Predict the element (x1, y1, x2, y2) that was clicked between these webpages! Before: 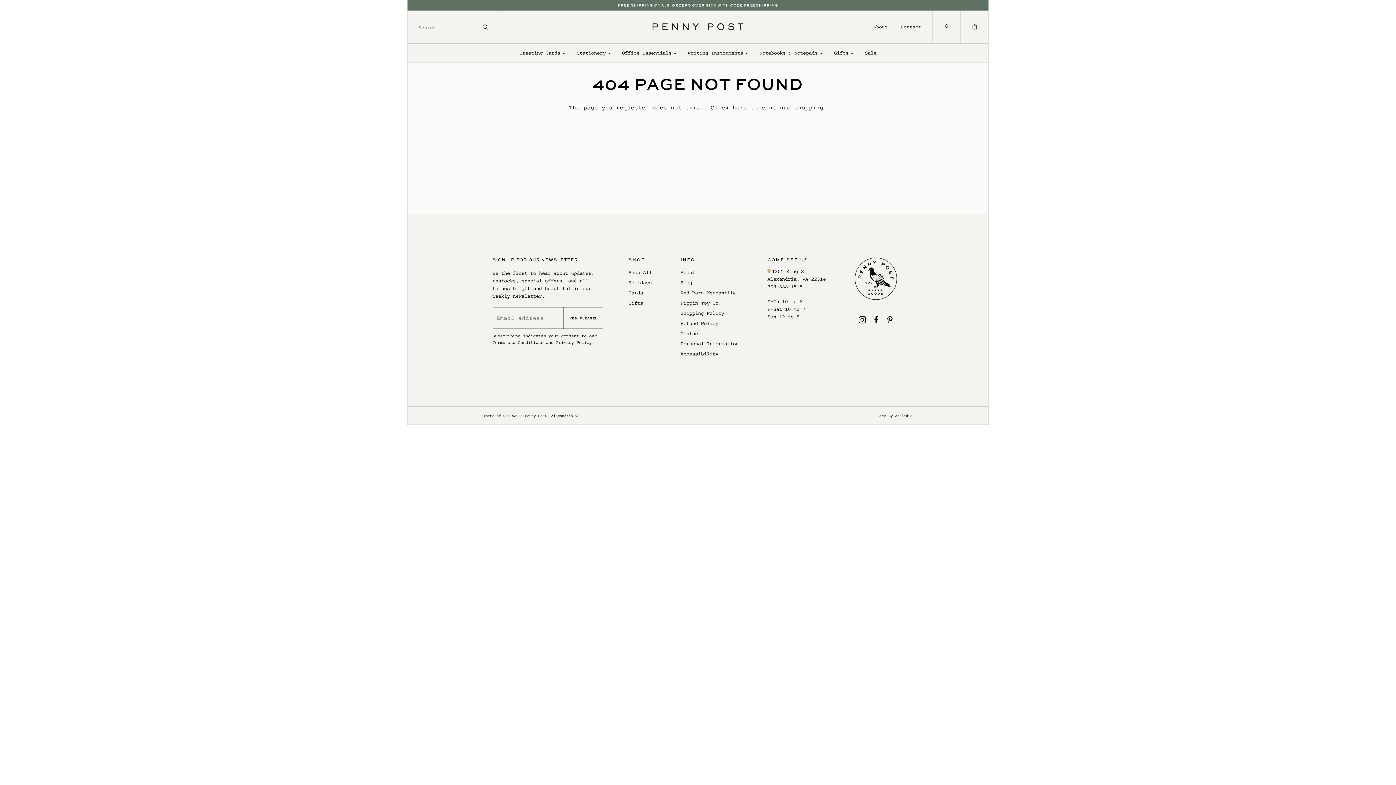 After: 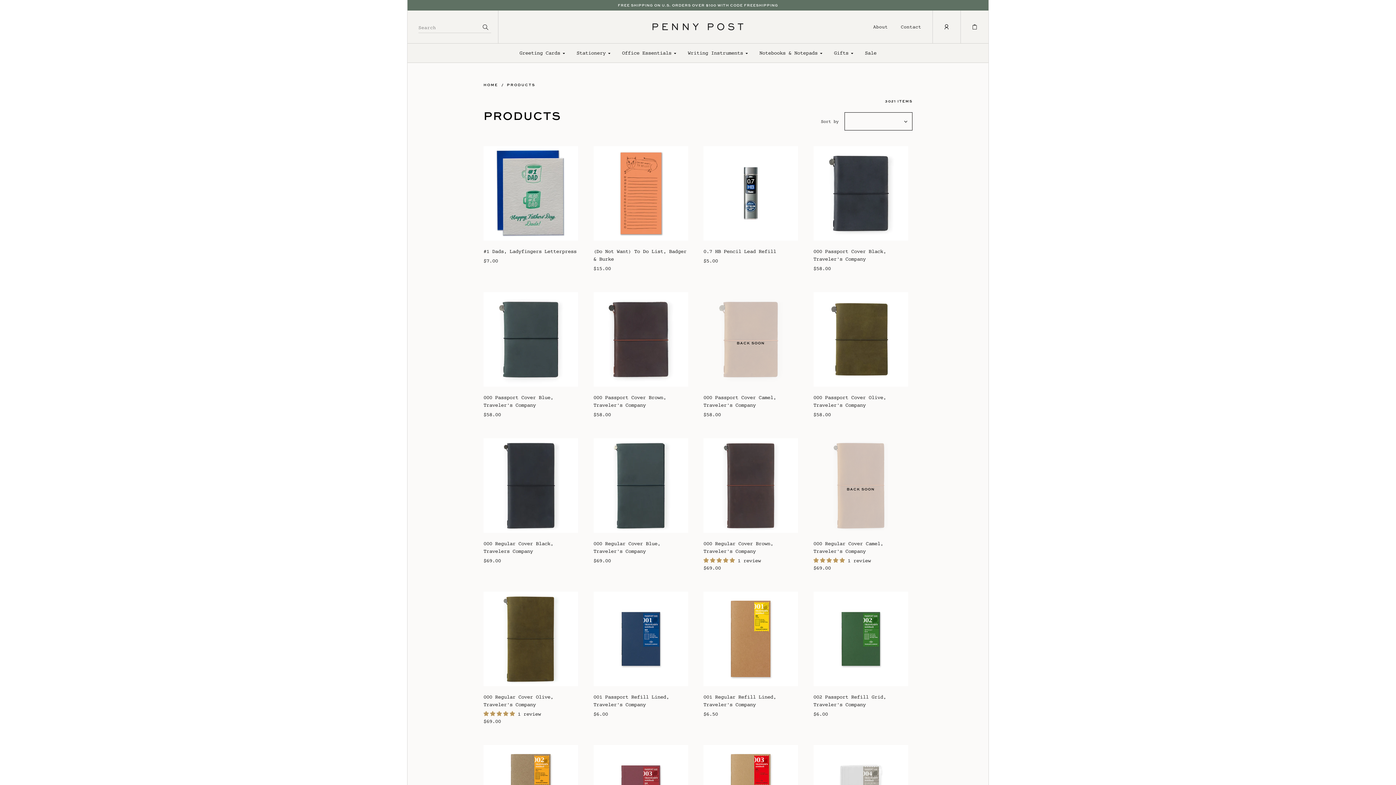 Action: bbox: (732, 104, 747, 110) label: here